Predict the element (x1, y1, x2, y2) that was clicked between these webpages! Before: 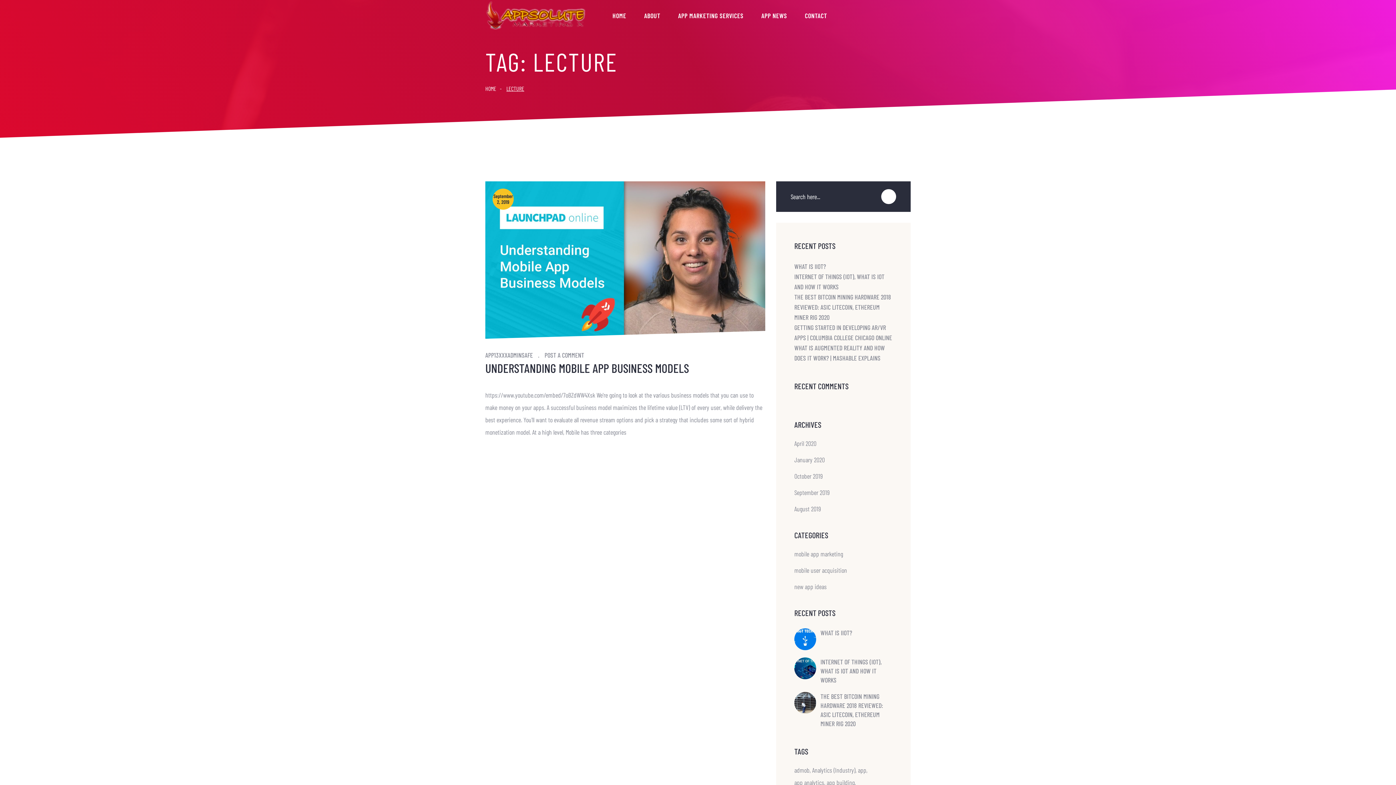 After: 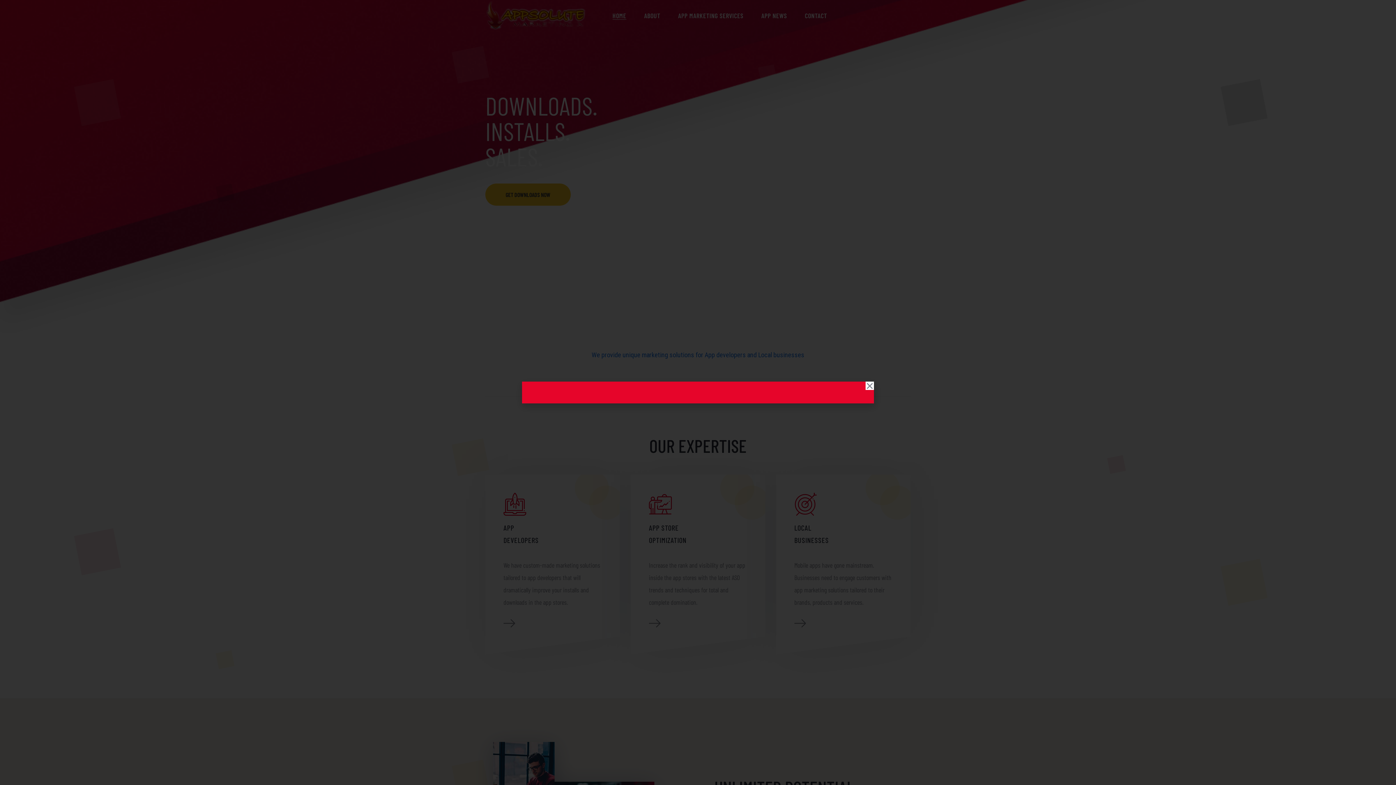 Action: label: September 2019 bbox: (794, 489, 829, 496)